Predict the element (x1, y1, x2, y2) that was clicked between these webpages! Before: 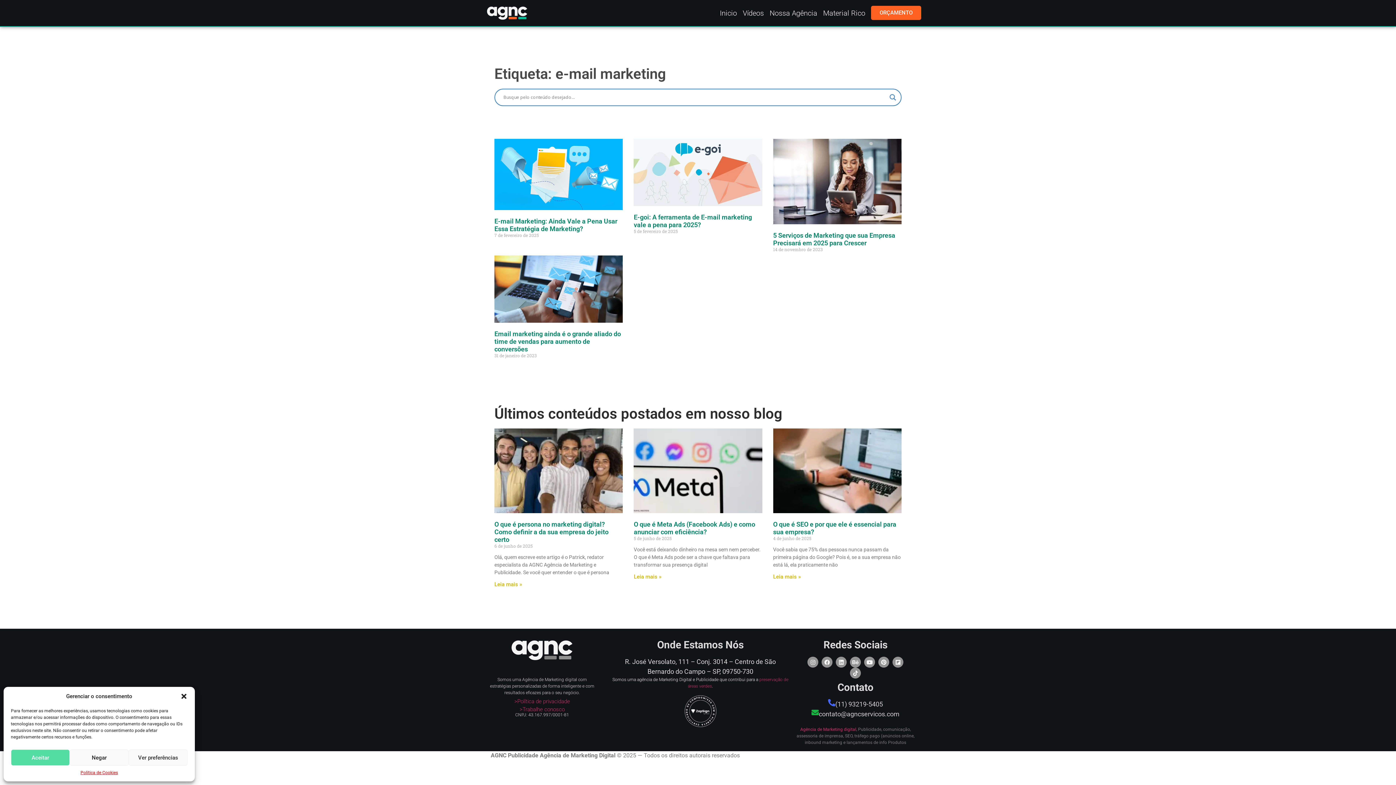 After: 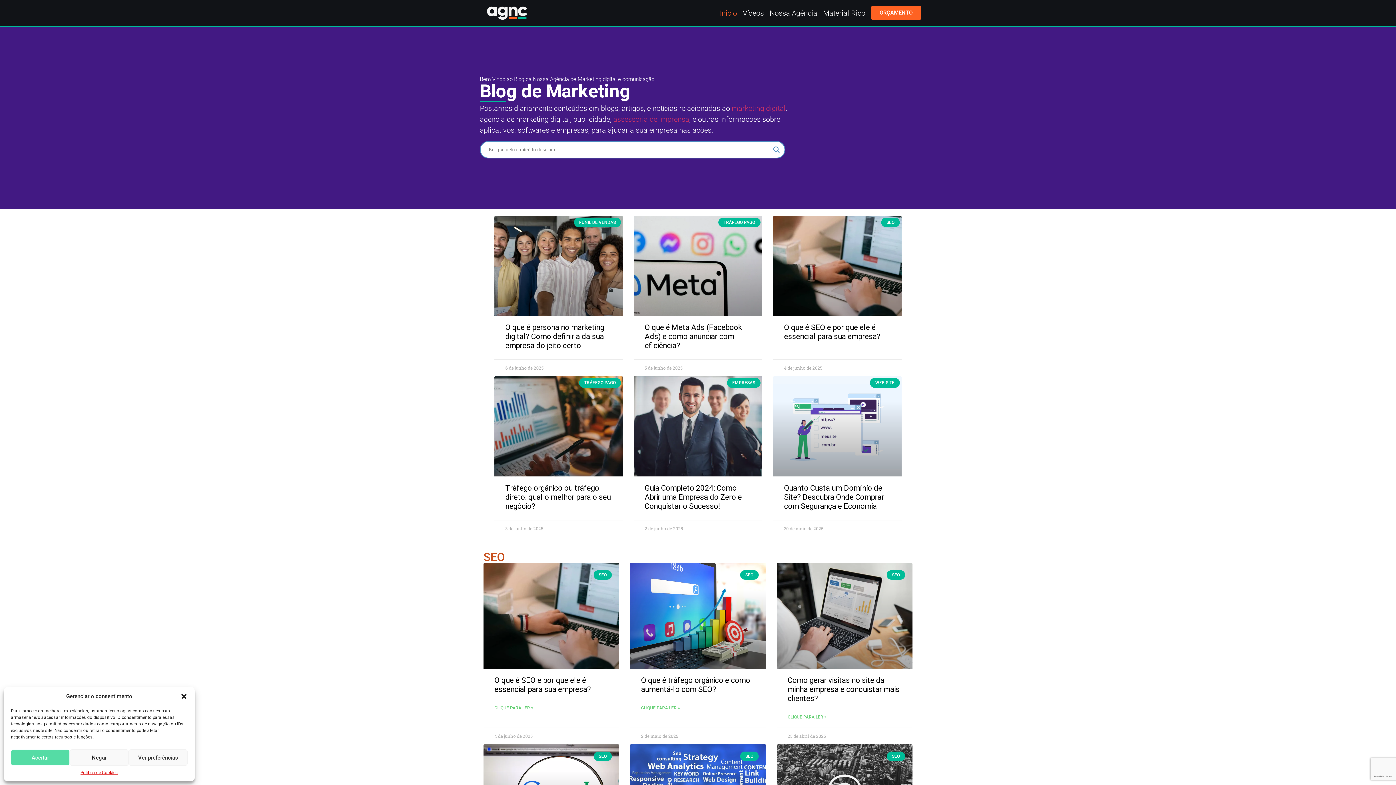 Action: label: Inicio bbox: (717, 4, 740, 21)